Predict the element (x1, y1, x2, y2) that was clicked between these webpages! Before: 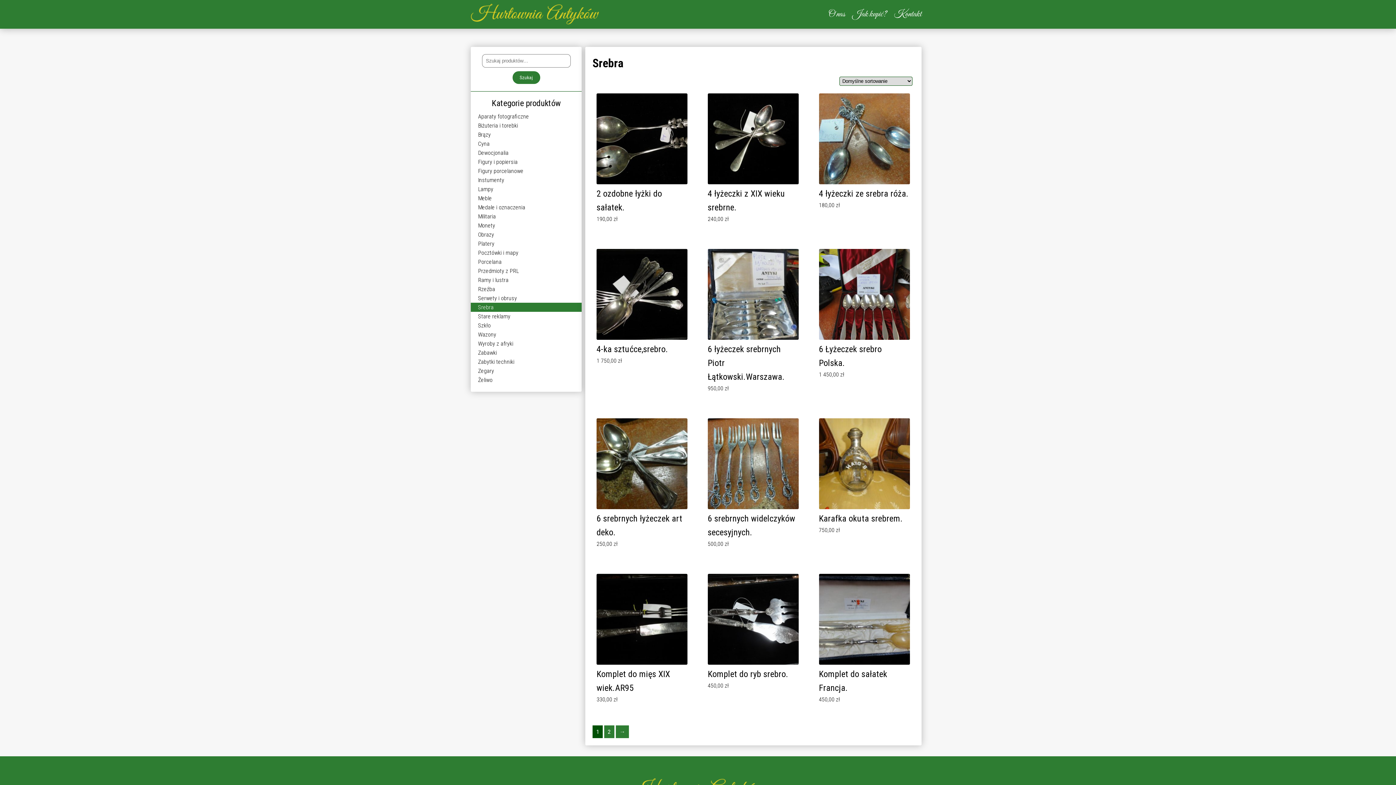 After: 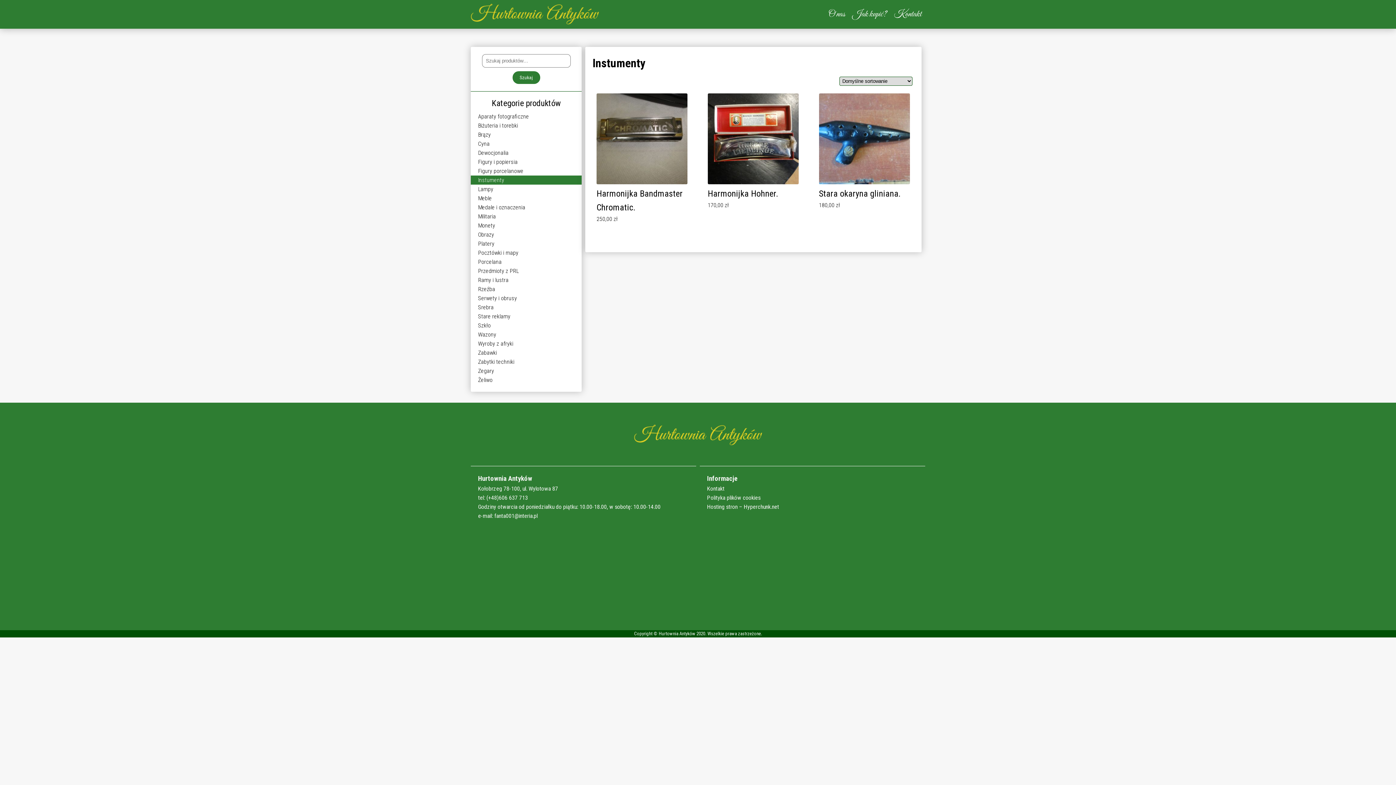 Action: bbox: (470, 175, 581, 184) label: Instumenty